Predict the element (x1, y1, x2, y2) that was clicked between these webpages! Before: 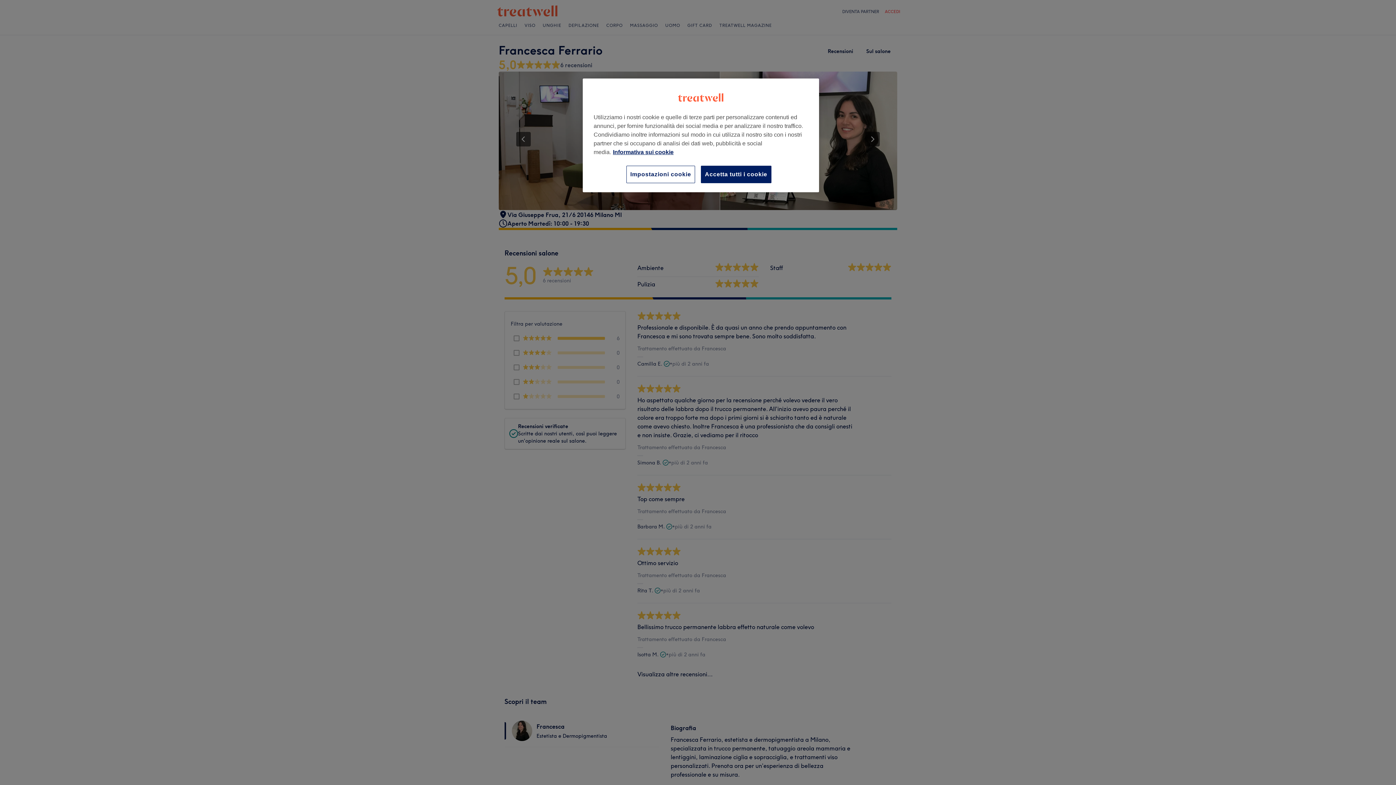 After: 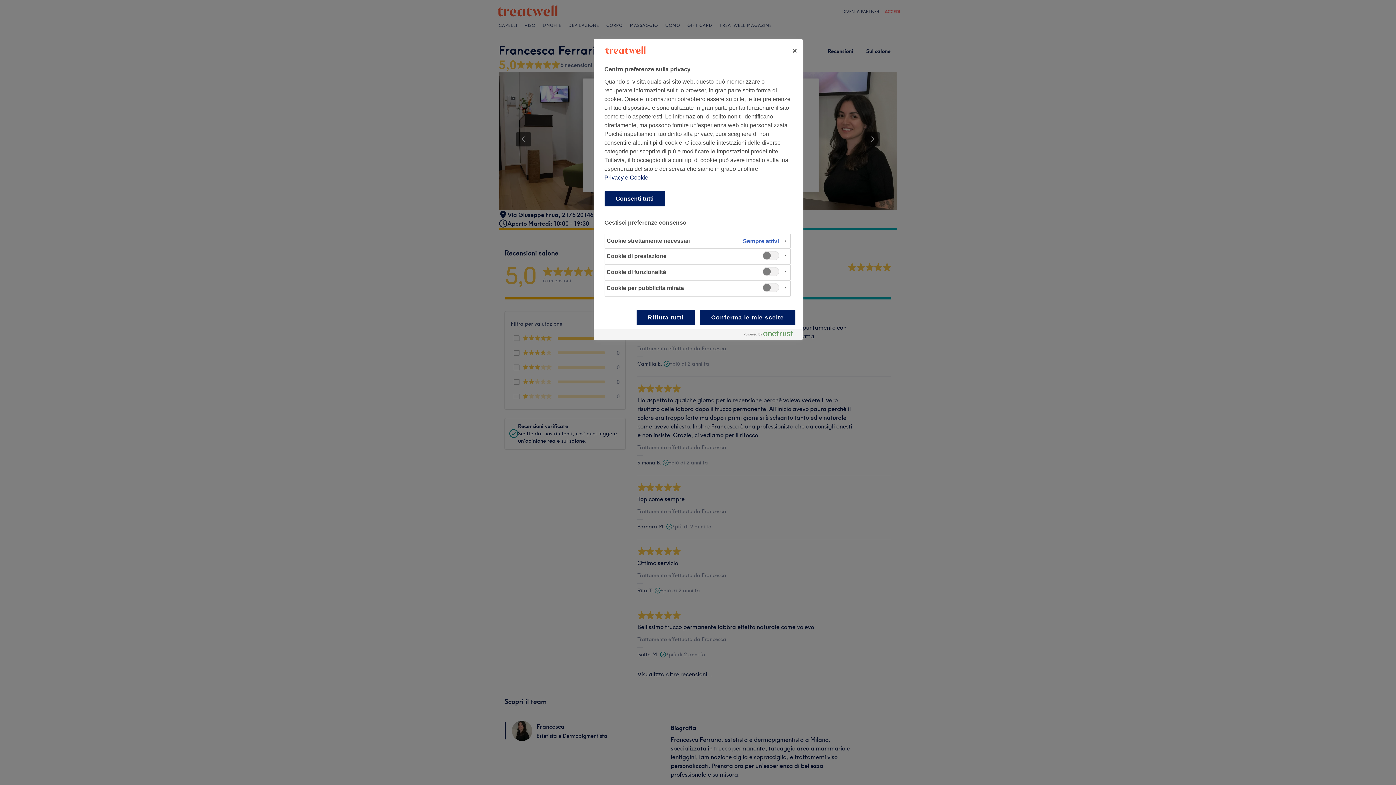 Action: bbox: (626, 165, 695, 183) label: Impostazioni cookie